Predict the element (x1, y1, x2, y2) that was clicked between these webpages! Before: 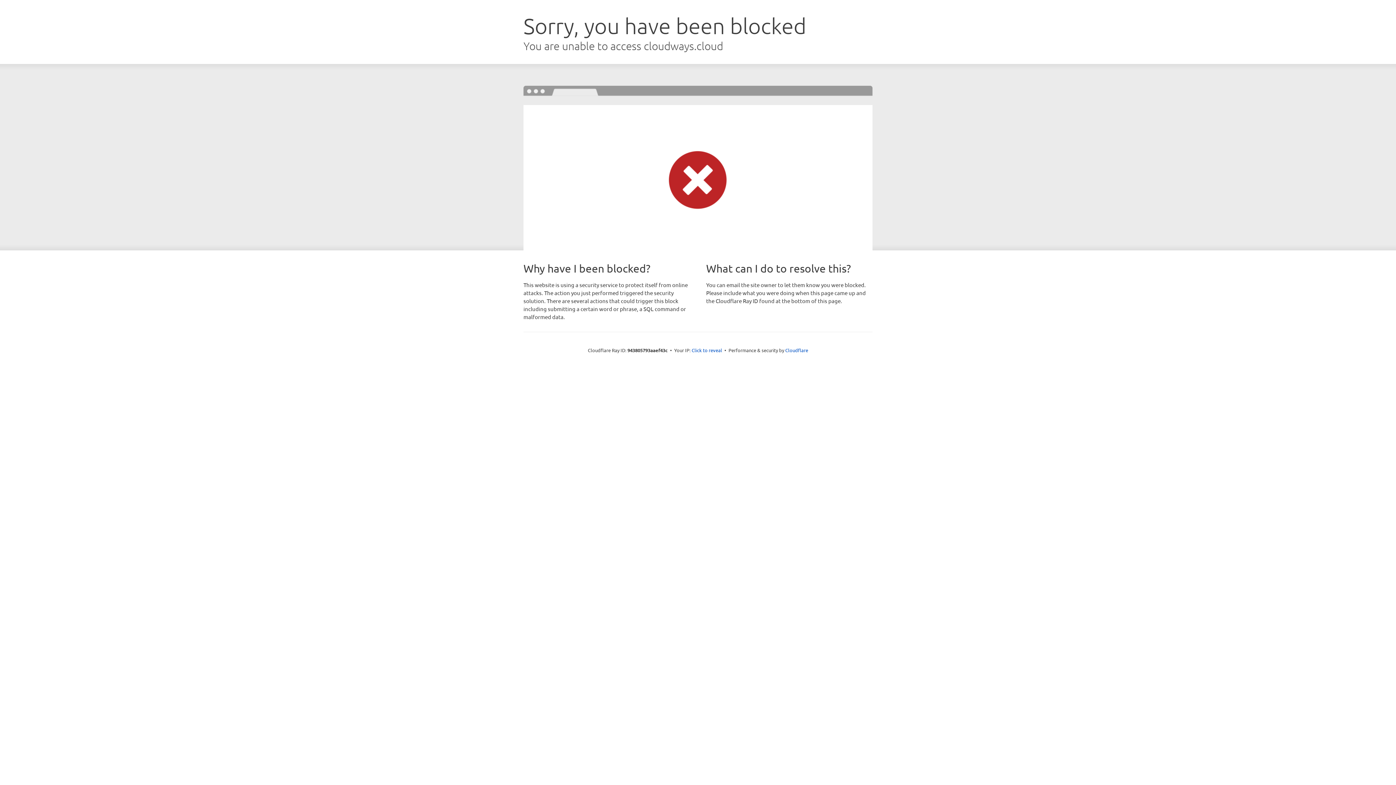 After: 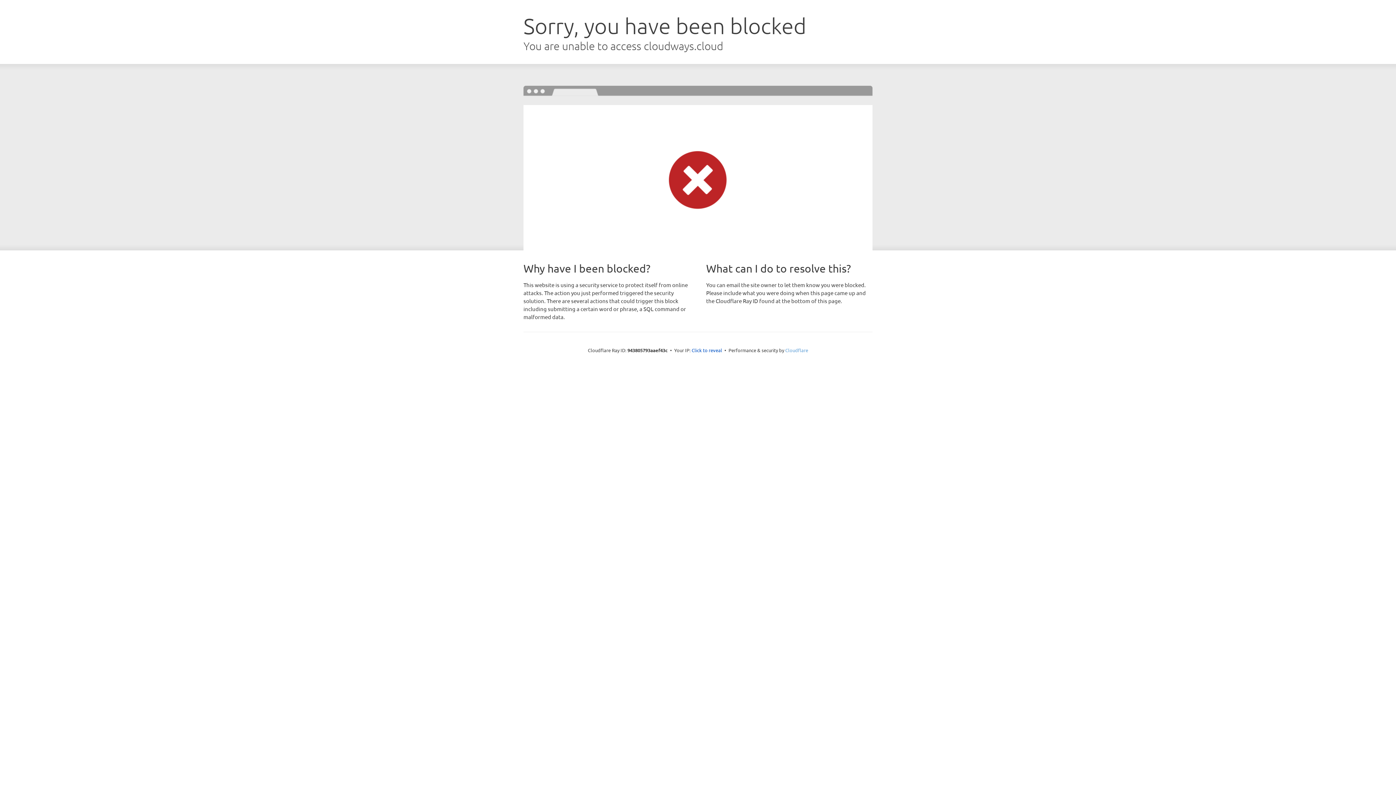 Action: bbox: (785, 347, 808, 353) label: Cloudflare